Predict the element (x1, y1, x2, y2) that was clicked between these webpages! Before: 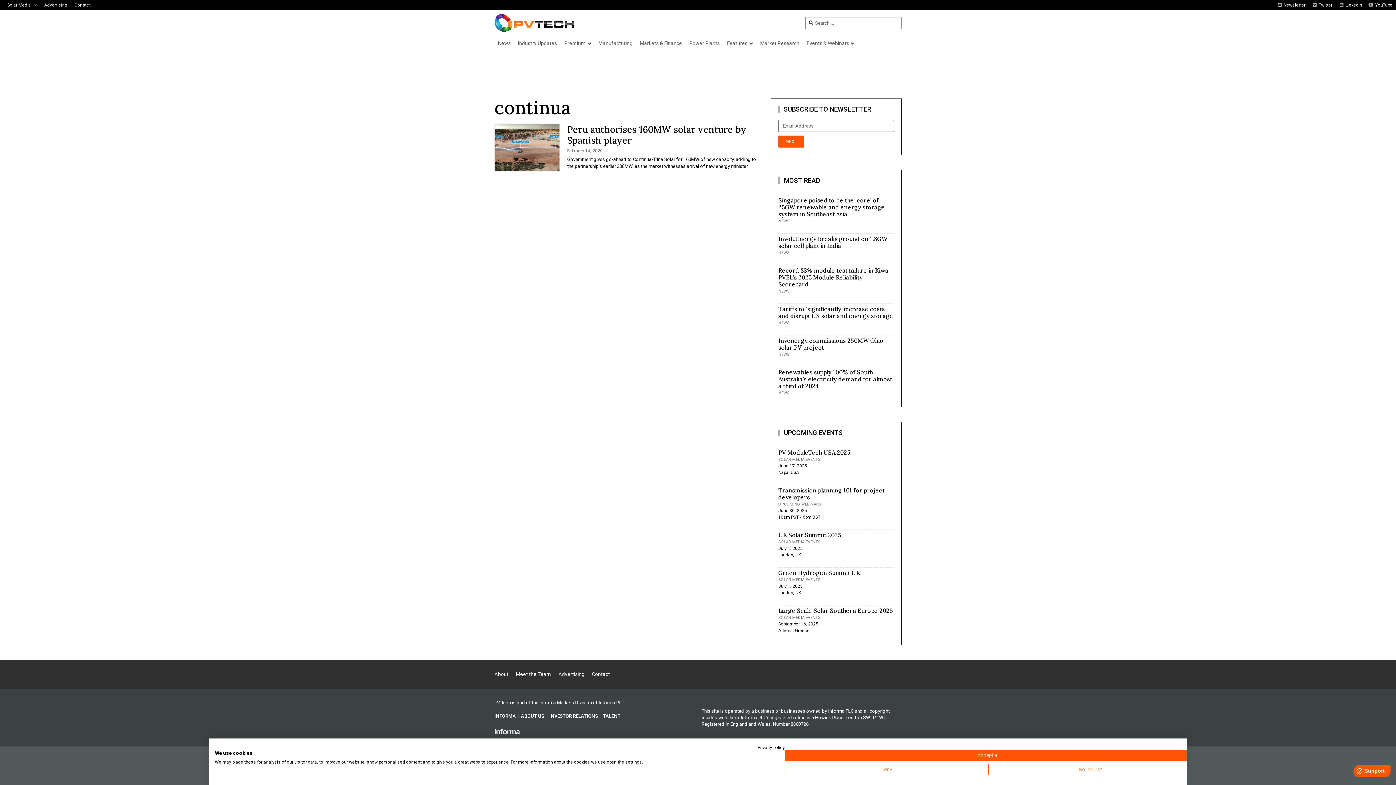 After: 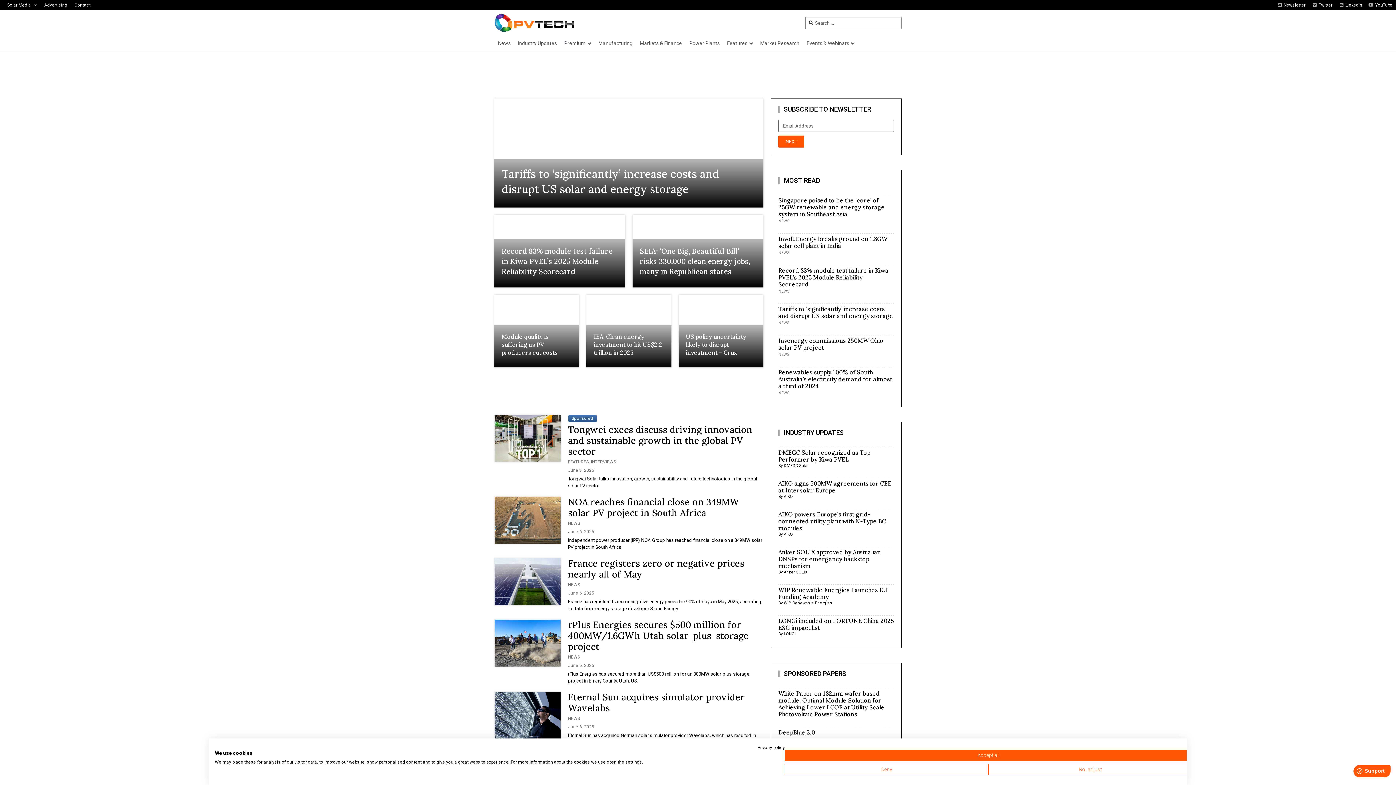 Action: bbox: (494, 13, 574, 32)